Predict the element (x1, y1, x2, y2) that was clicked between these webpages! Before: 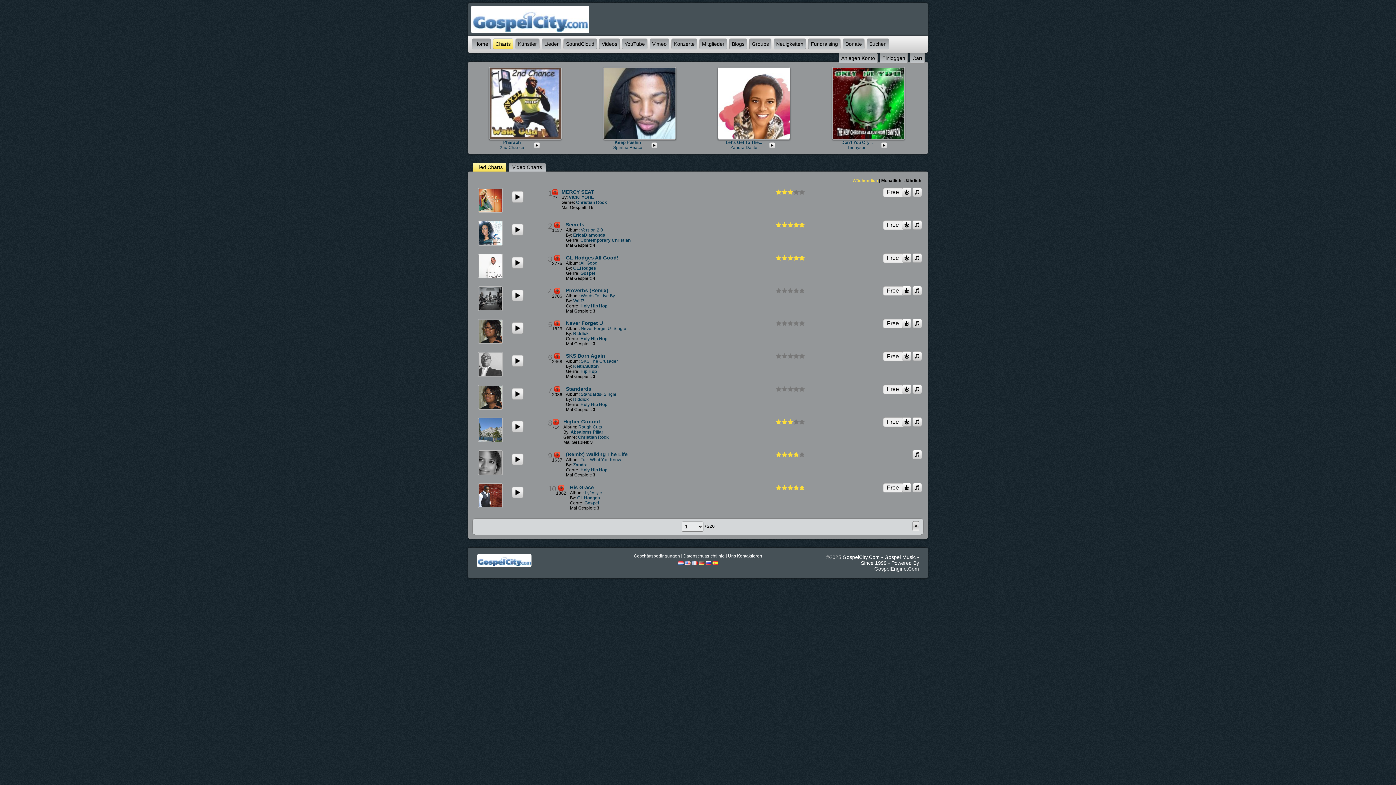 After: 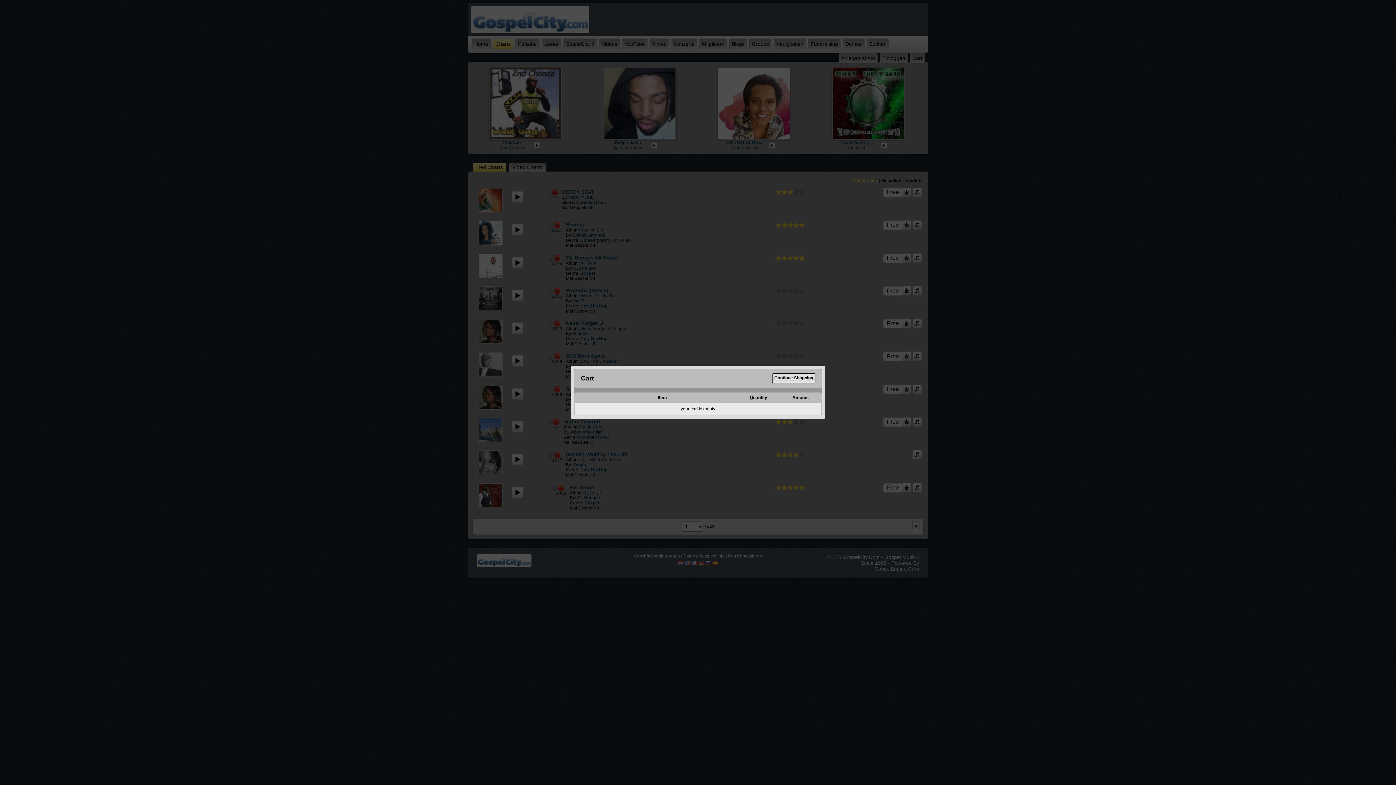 Action: bbox: (912, 55, 922, 61) label: Cart